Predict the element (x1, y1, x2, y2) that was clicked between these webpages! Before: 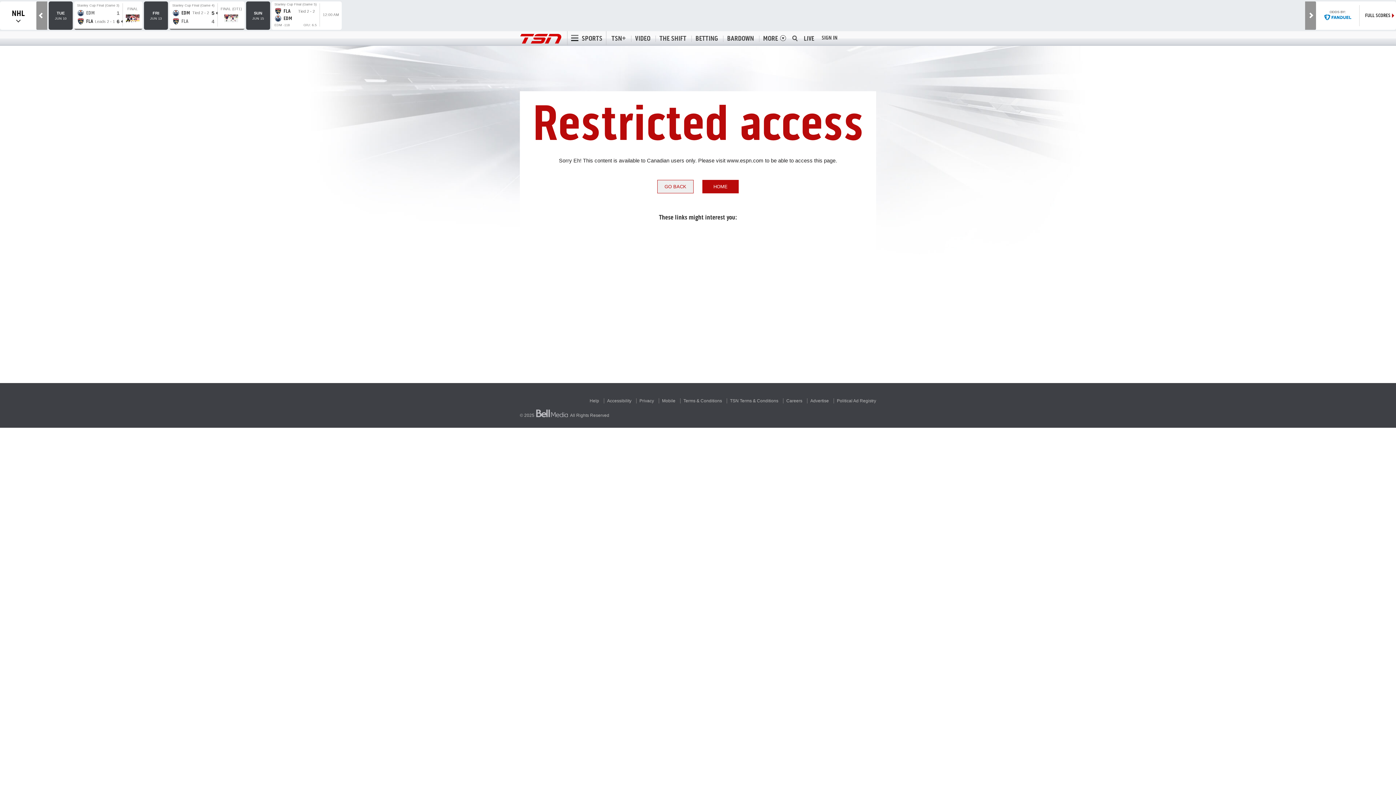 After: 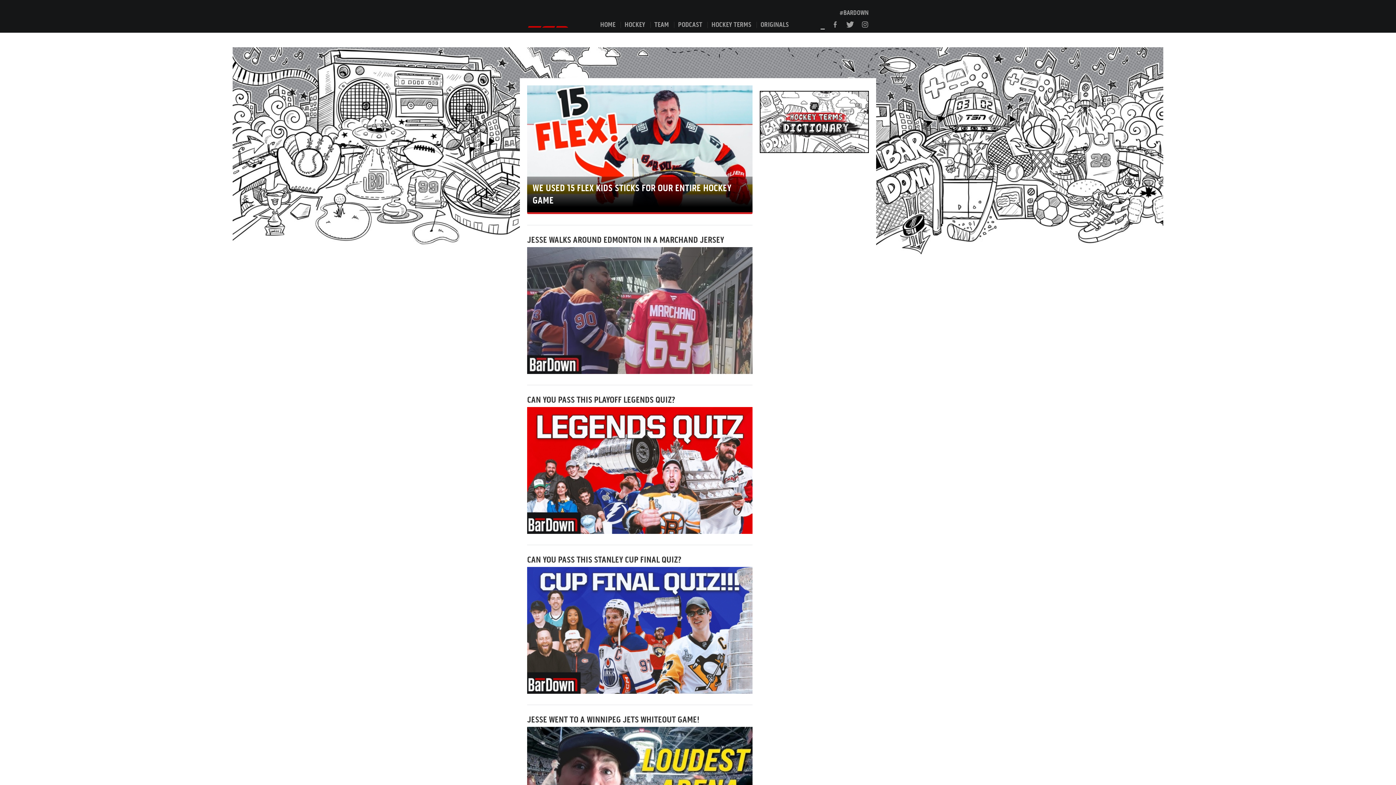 Action: bbox: (723, 35, 757, 41) label: BARDOWN